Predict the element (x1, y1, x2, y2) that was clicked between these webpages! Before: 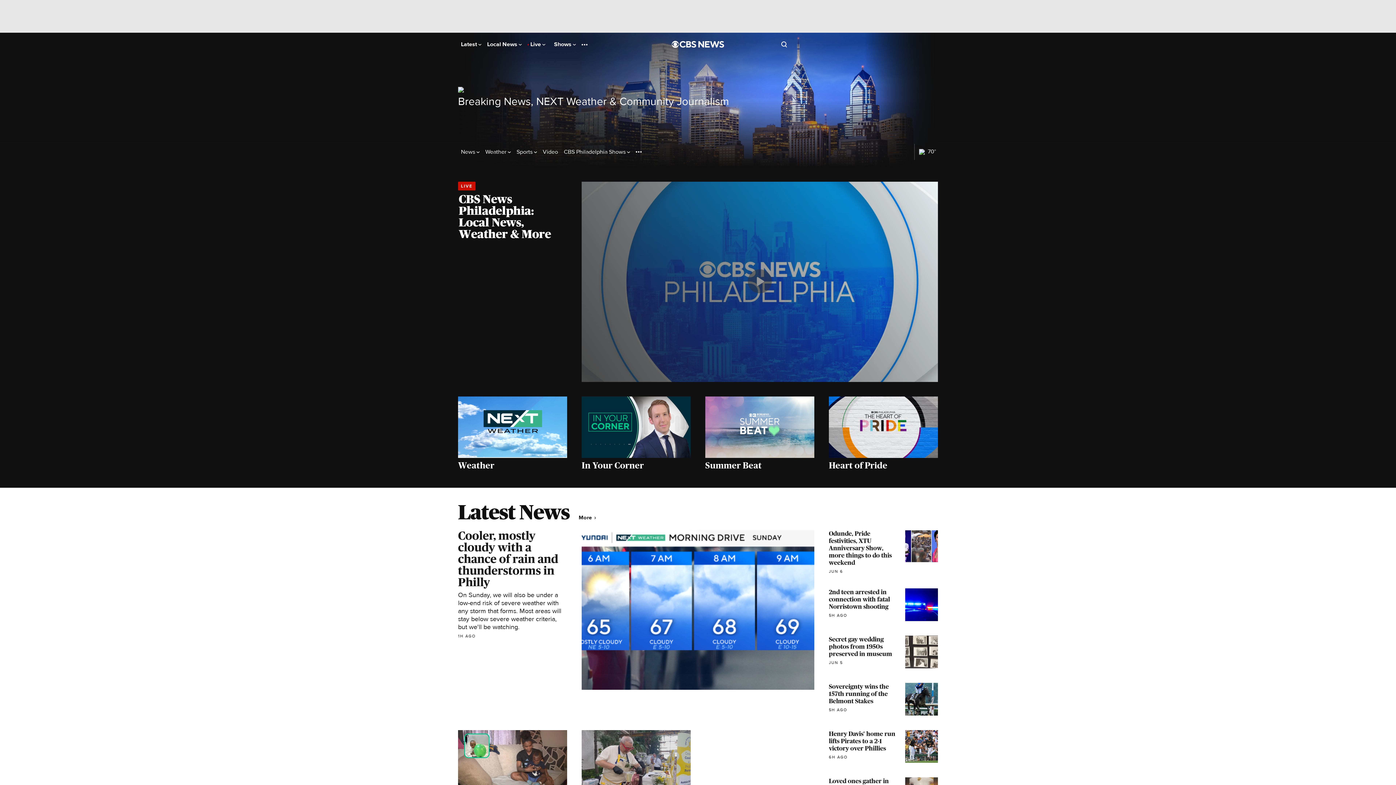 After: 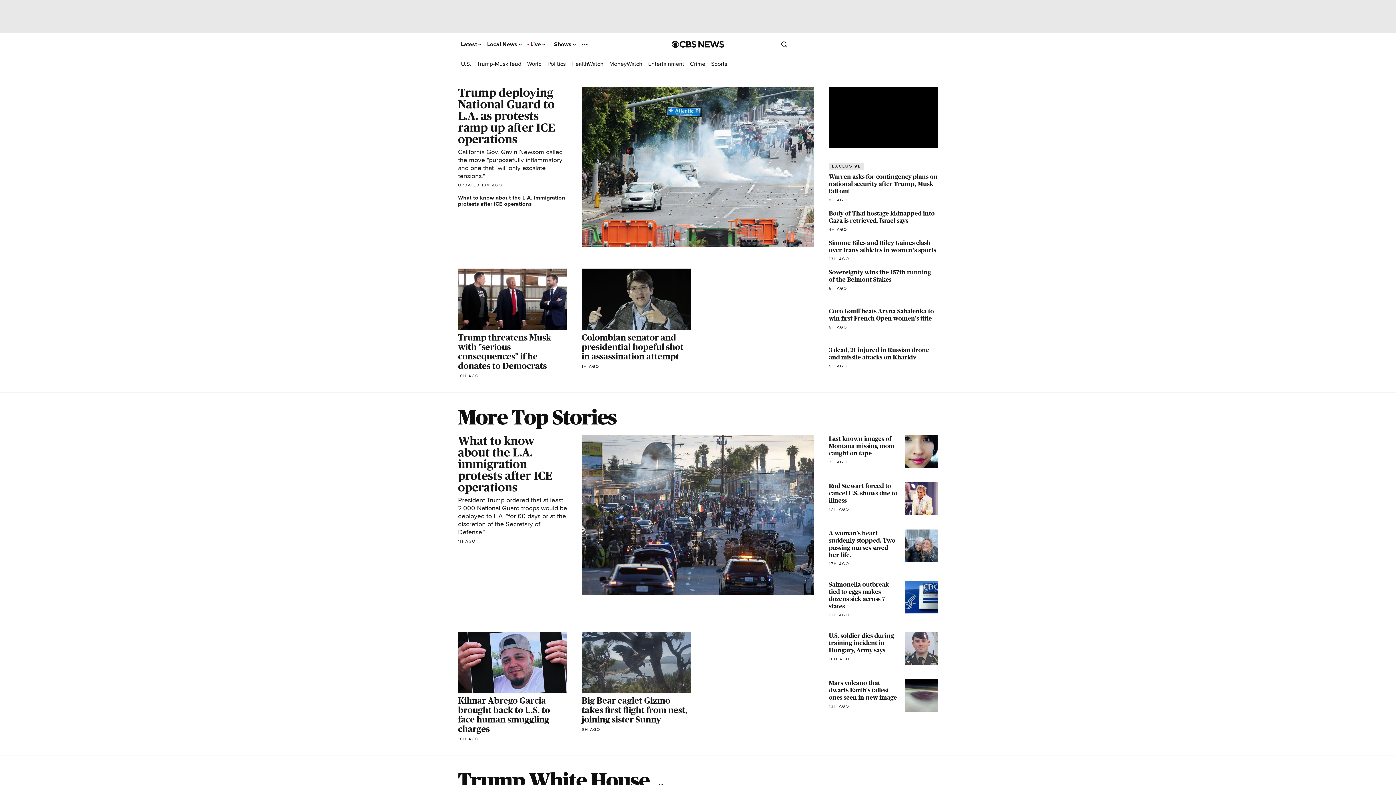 Action: label: Latest  bbox: (461, 41, 481, 47)